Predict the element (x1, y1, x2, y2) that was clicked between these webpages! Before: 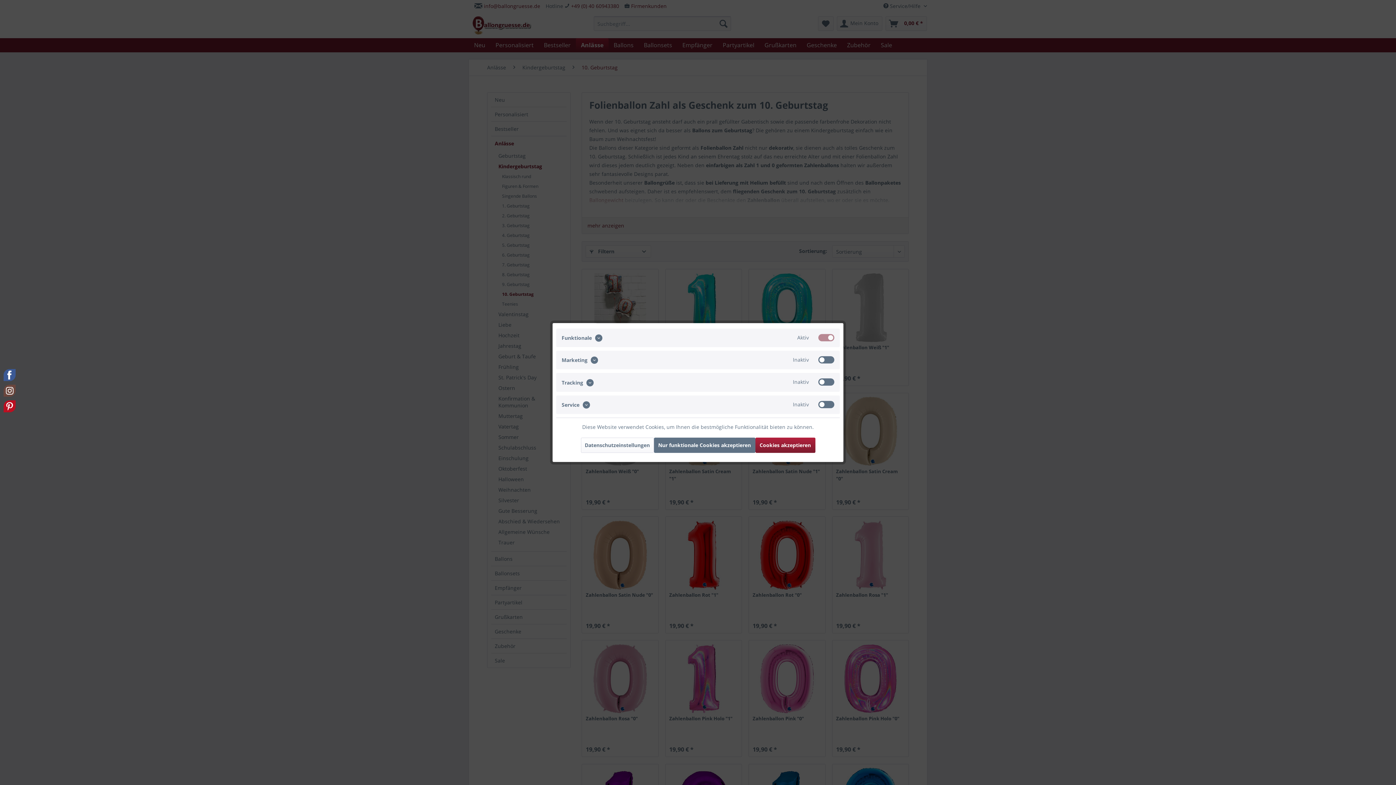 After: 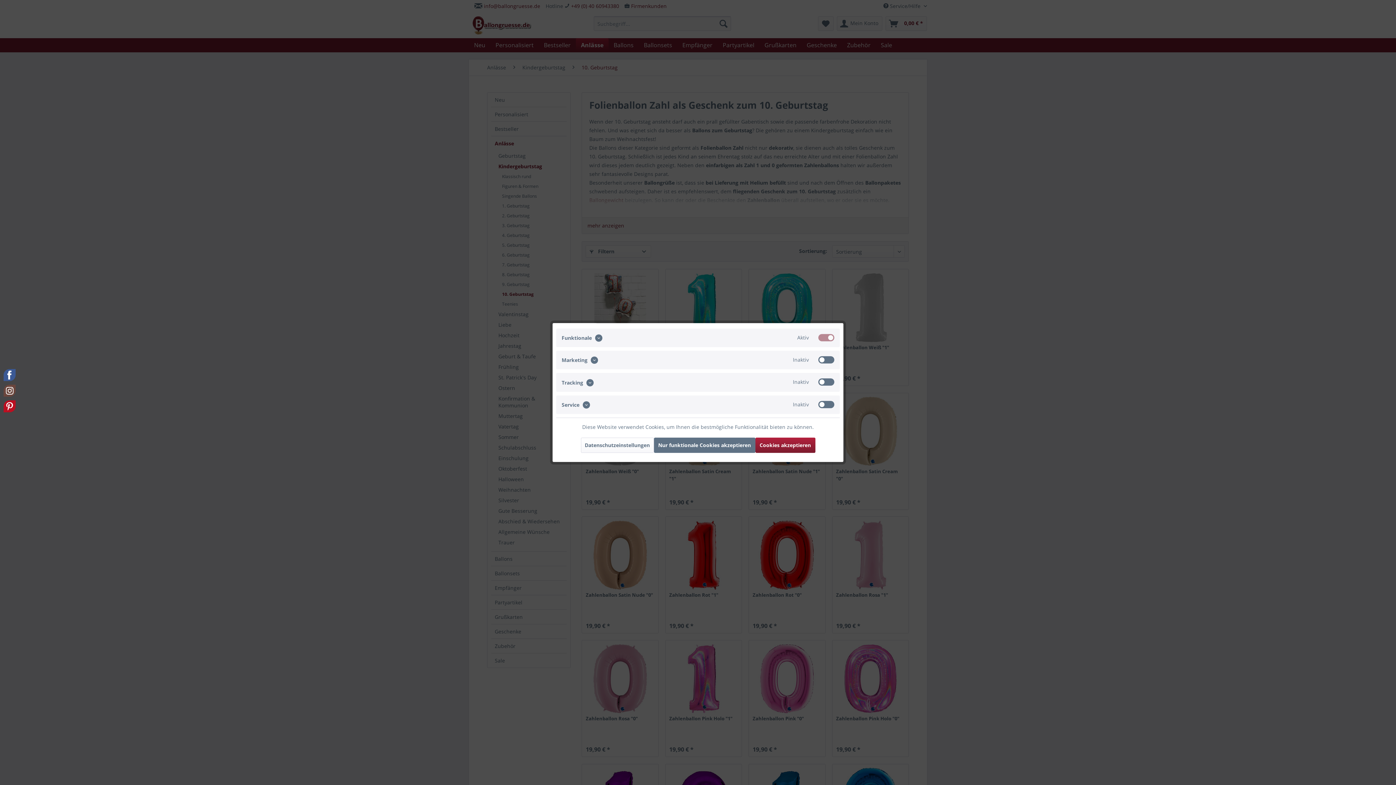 Action: bbox: (3, 384, 15, 398)